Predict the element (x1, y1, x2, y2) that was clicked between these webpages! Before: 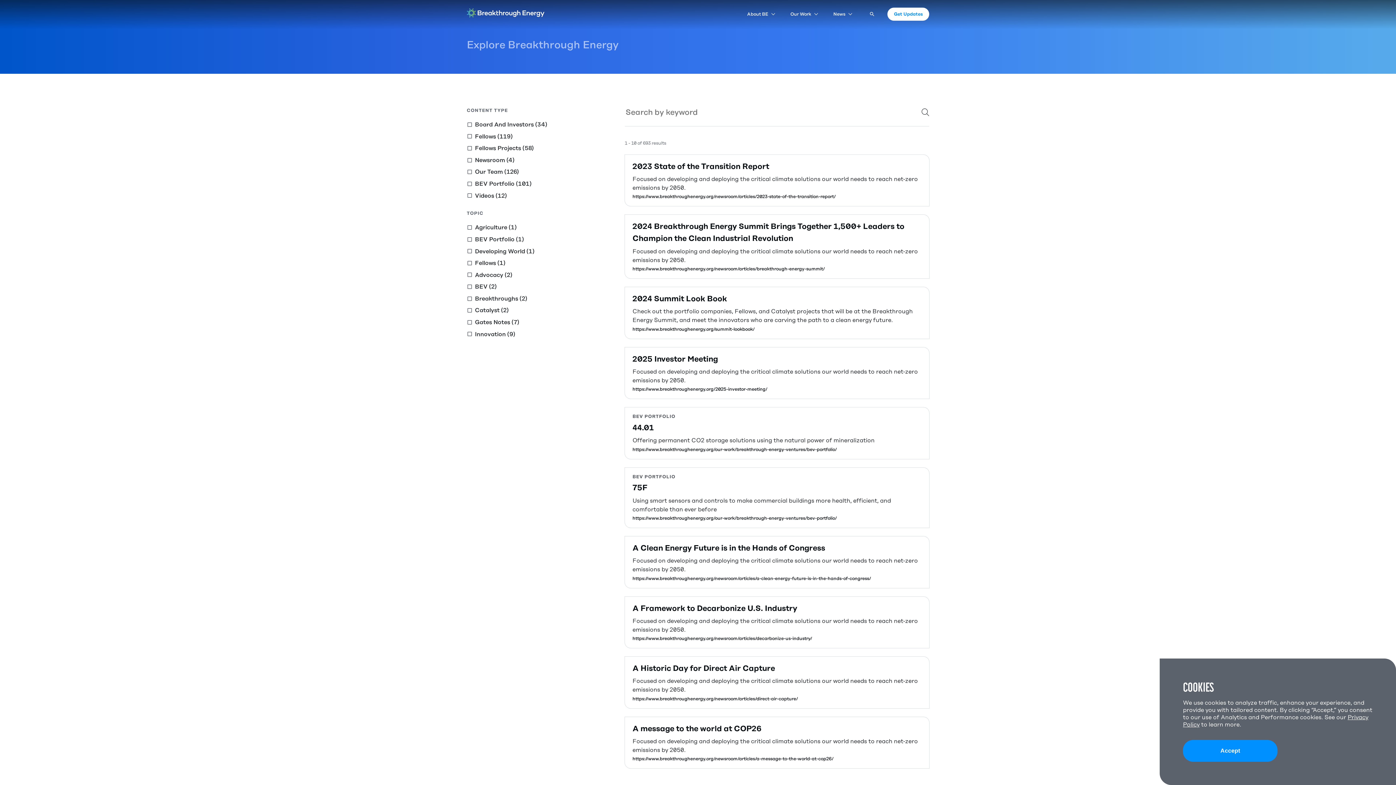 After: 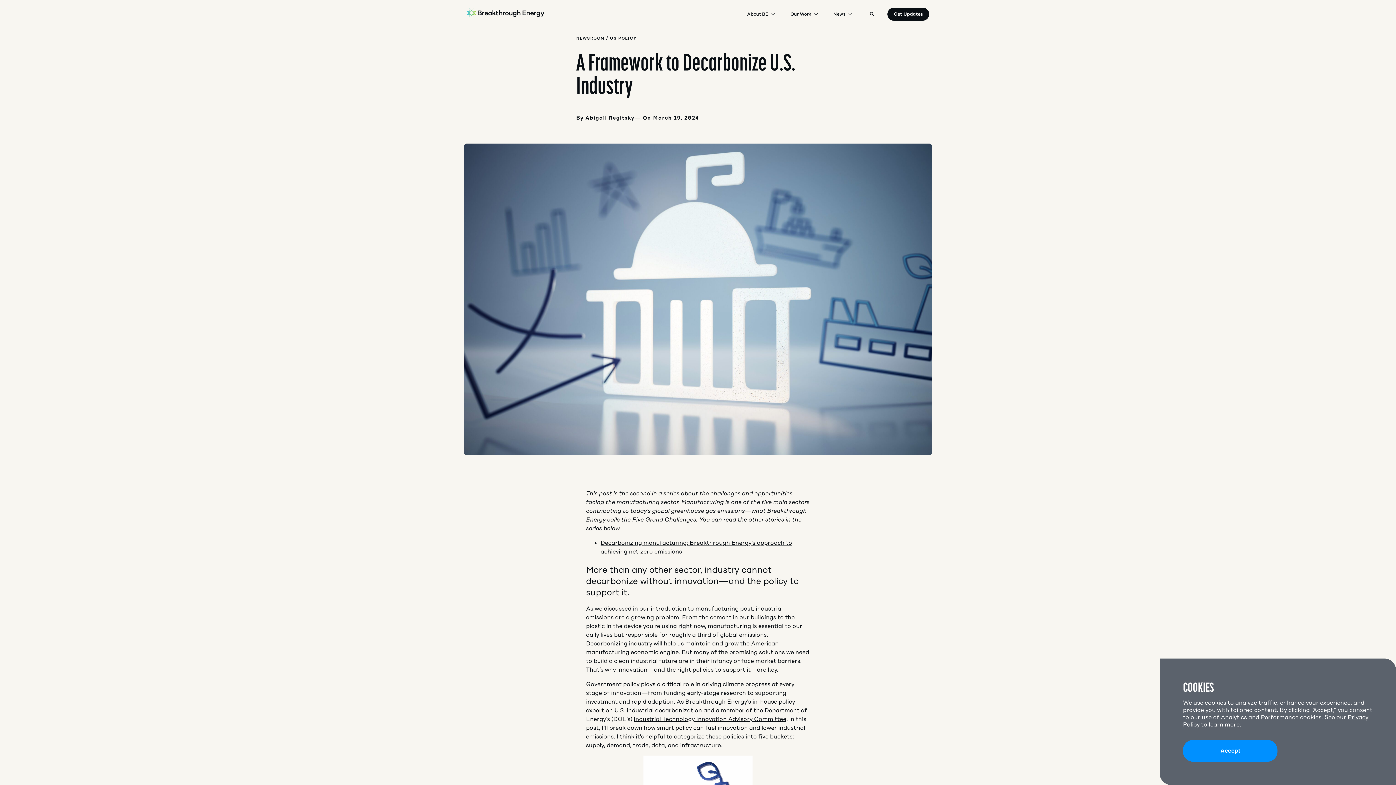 Action: label: A Framework to Decarbonize U.S. Industry

Focused on developing and deploying the critical climate solutions our world needs to reach net-zero emissions by 2050.

https://www.breakthroughenergy.org/newsroom/articles/decarbonize-us-industry/ bbox: (624, 596, 929, 648)